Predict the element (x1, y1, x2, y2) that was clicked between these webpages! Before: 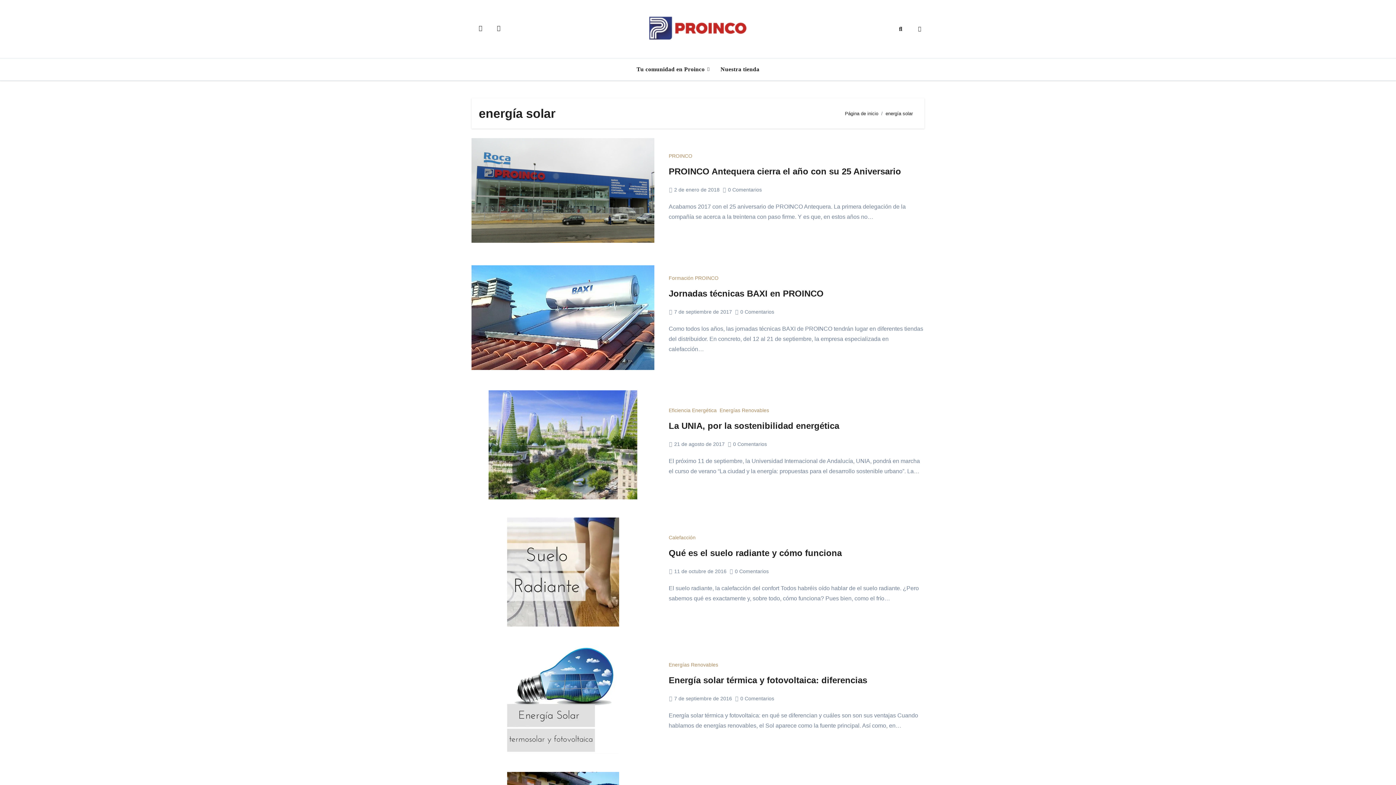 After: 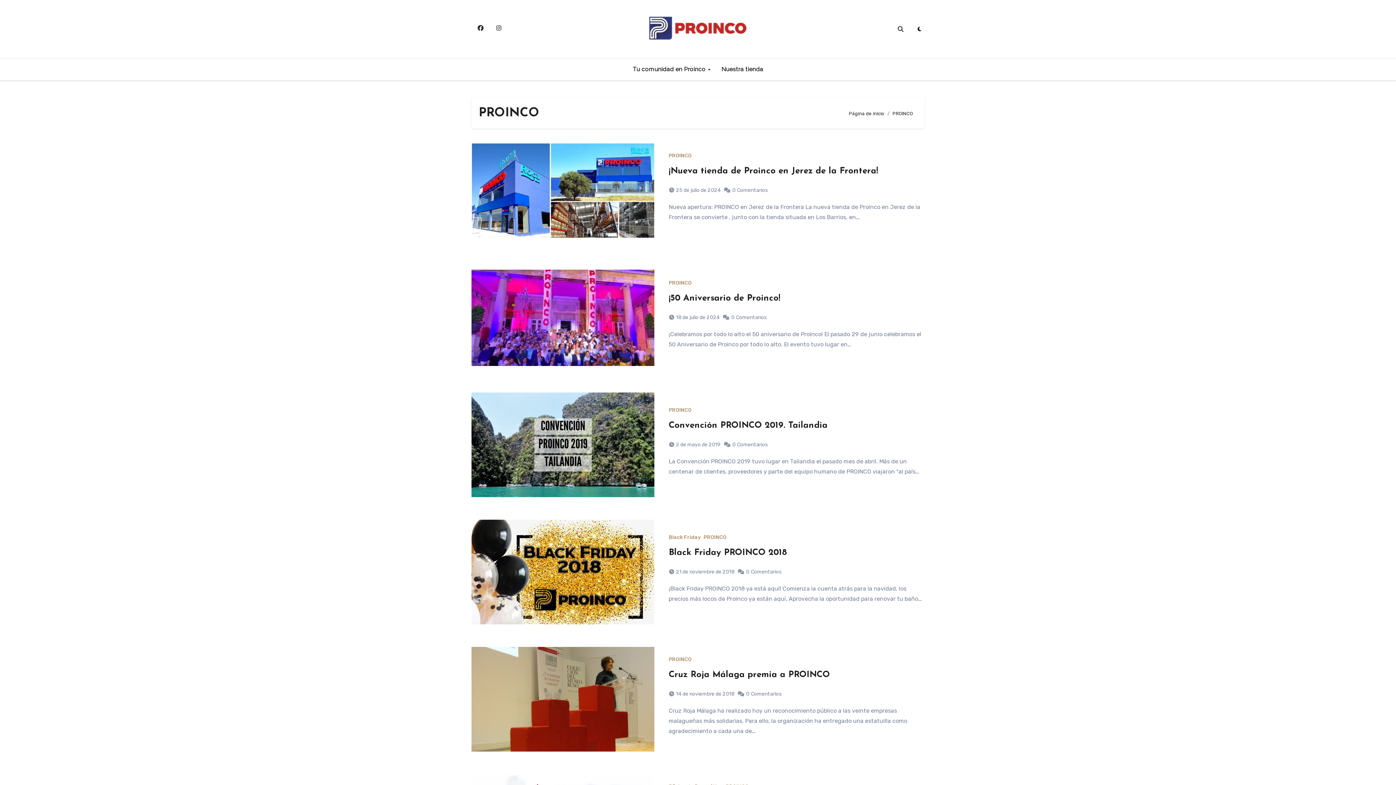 Action: bbox: (668, 153, 692, 158) label: PROINCO